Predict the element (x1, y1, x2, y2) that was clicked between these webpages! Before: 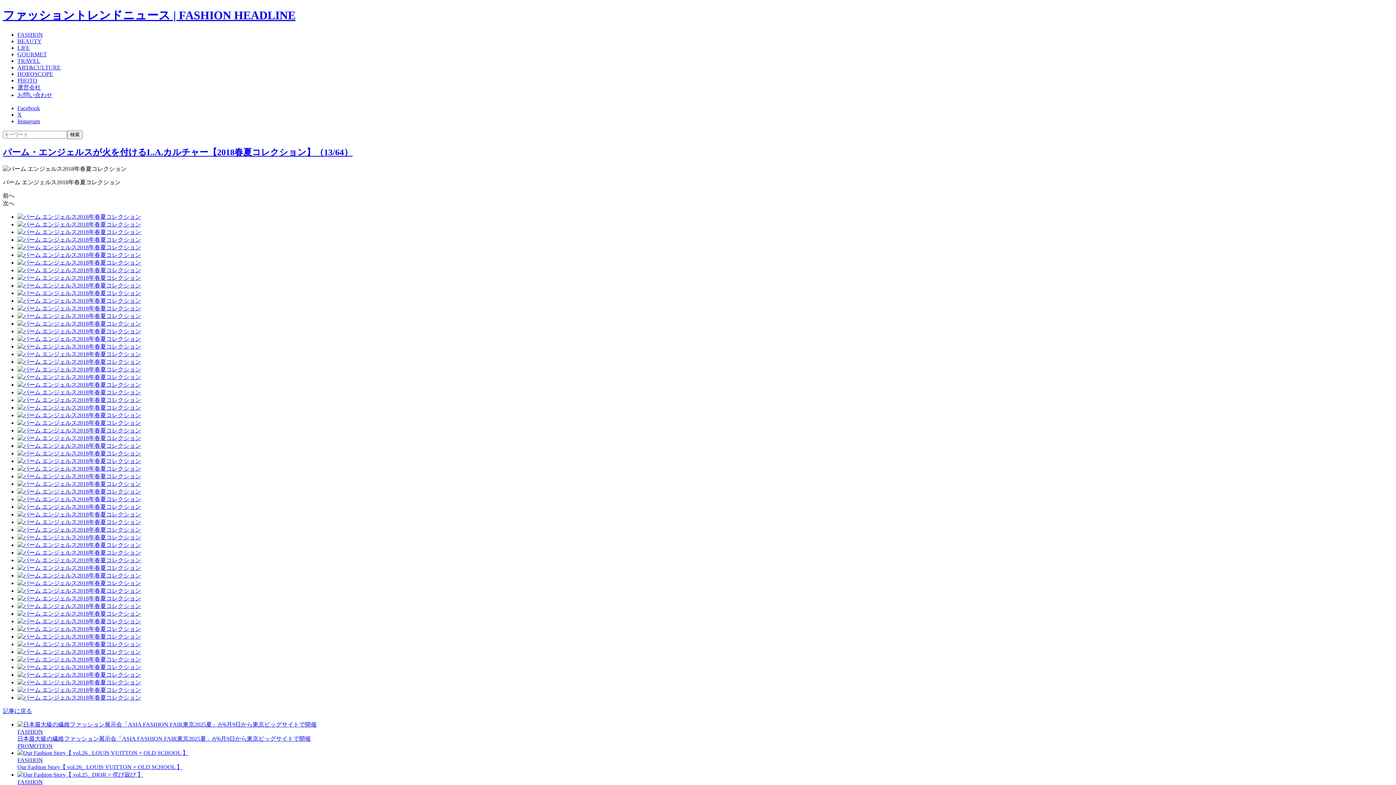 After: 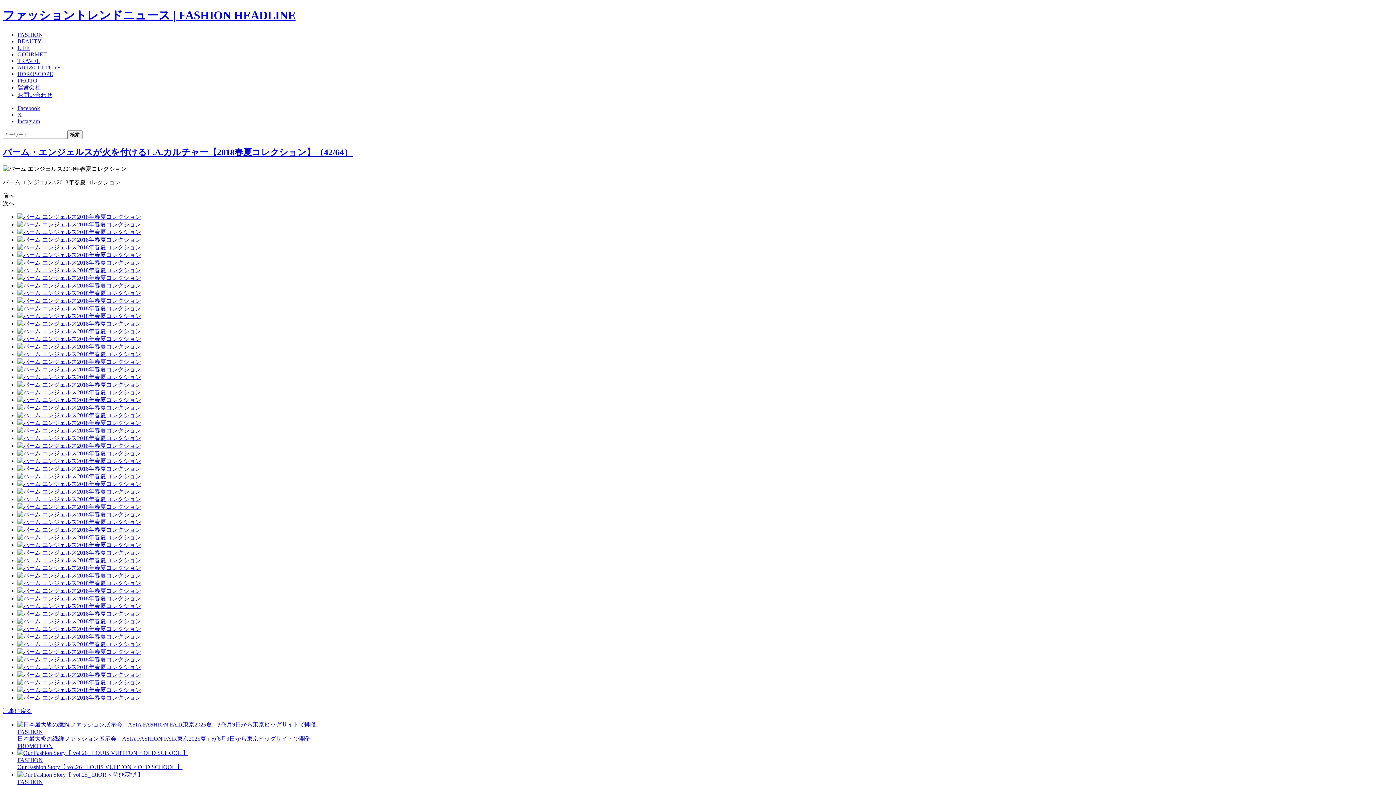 Action: bbox: (17, 526, 1393, 534)